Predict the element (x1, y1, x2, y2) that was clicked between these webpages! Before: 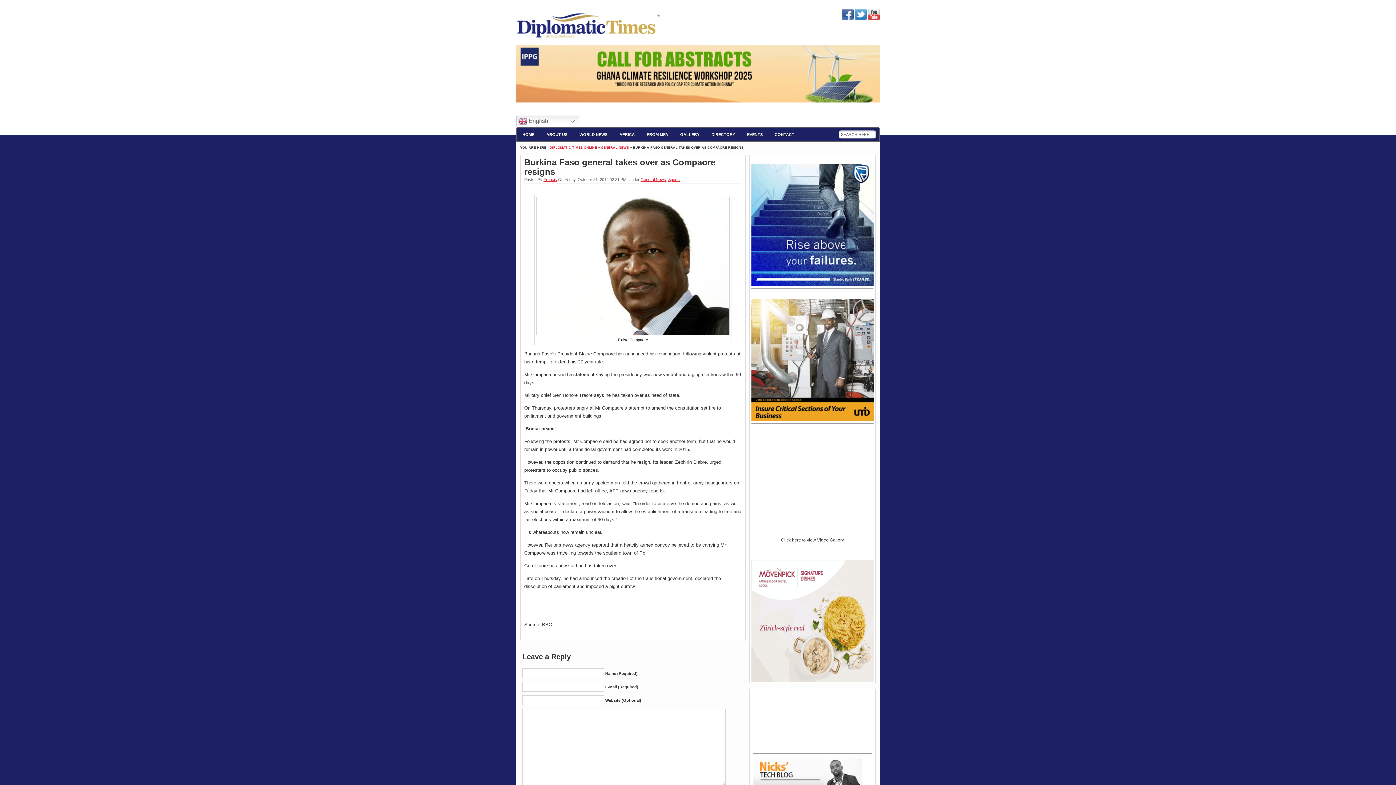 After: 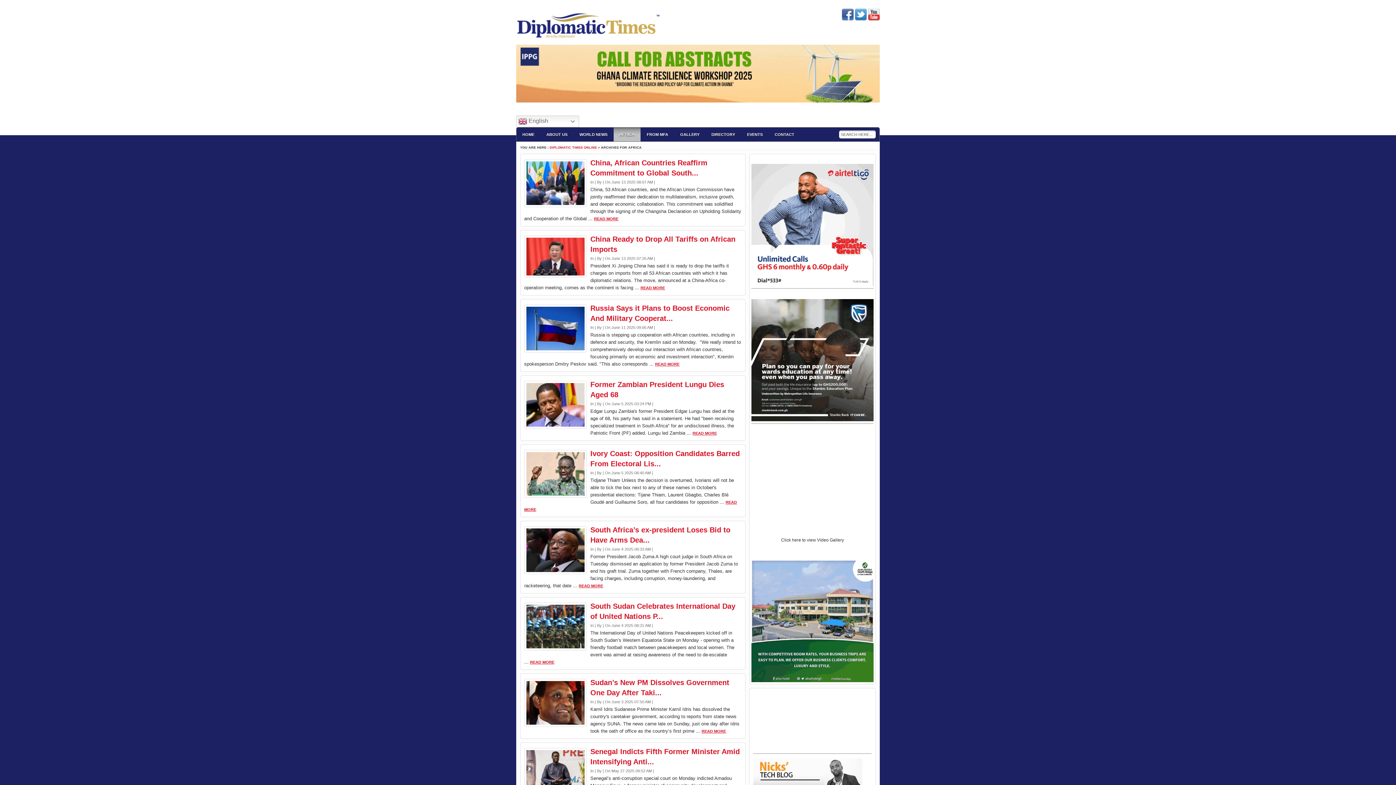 Action: bbox: (613, 127, 640, 141) label: AFRICA